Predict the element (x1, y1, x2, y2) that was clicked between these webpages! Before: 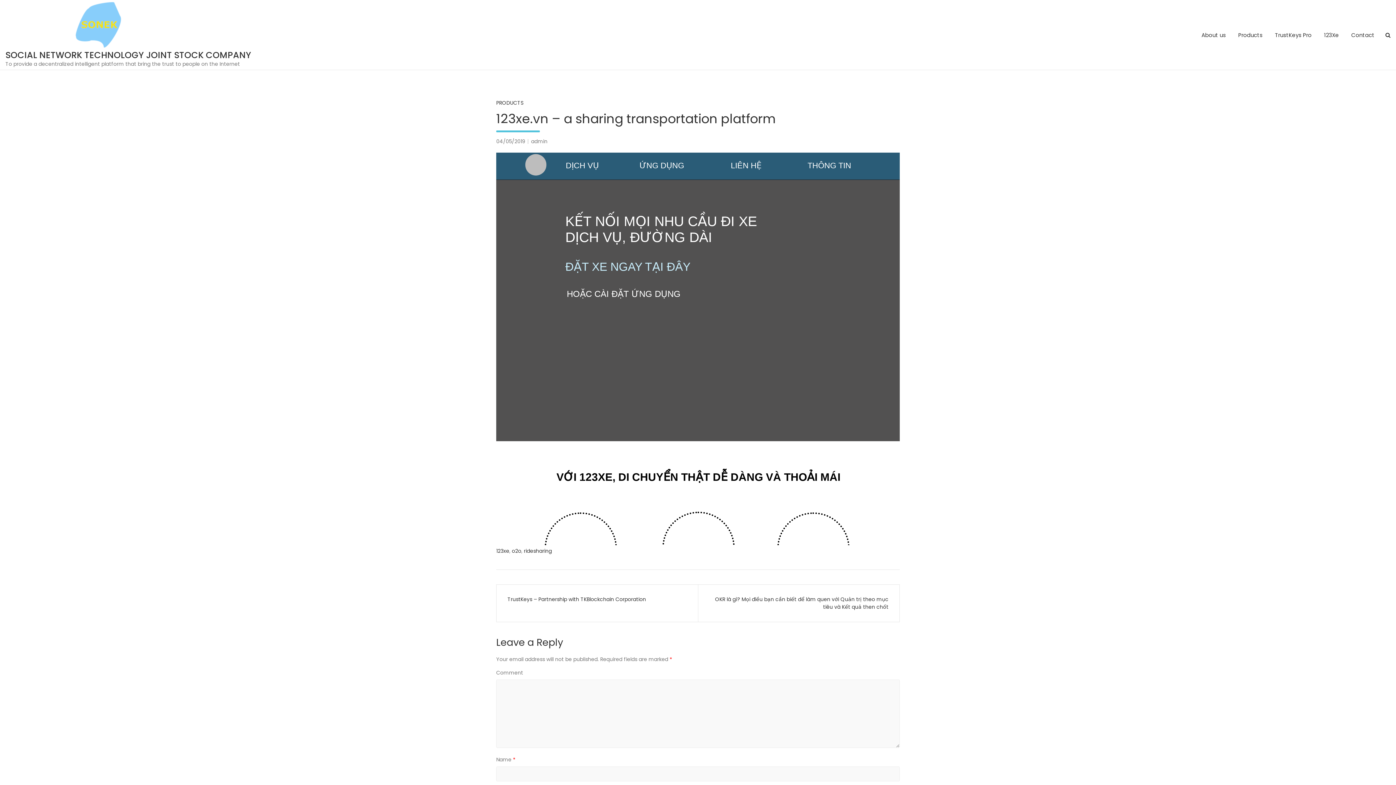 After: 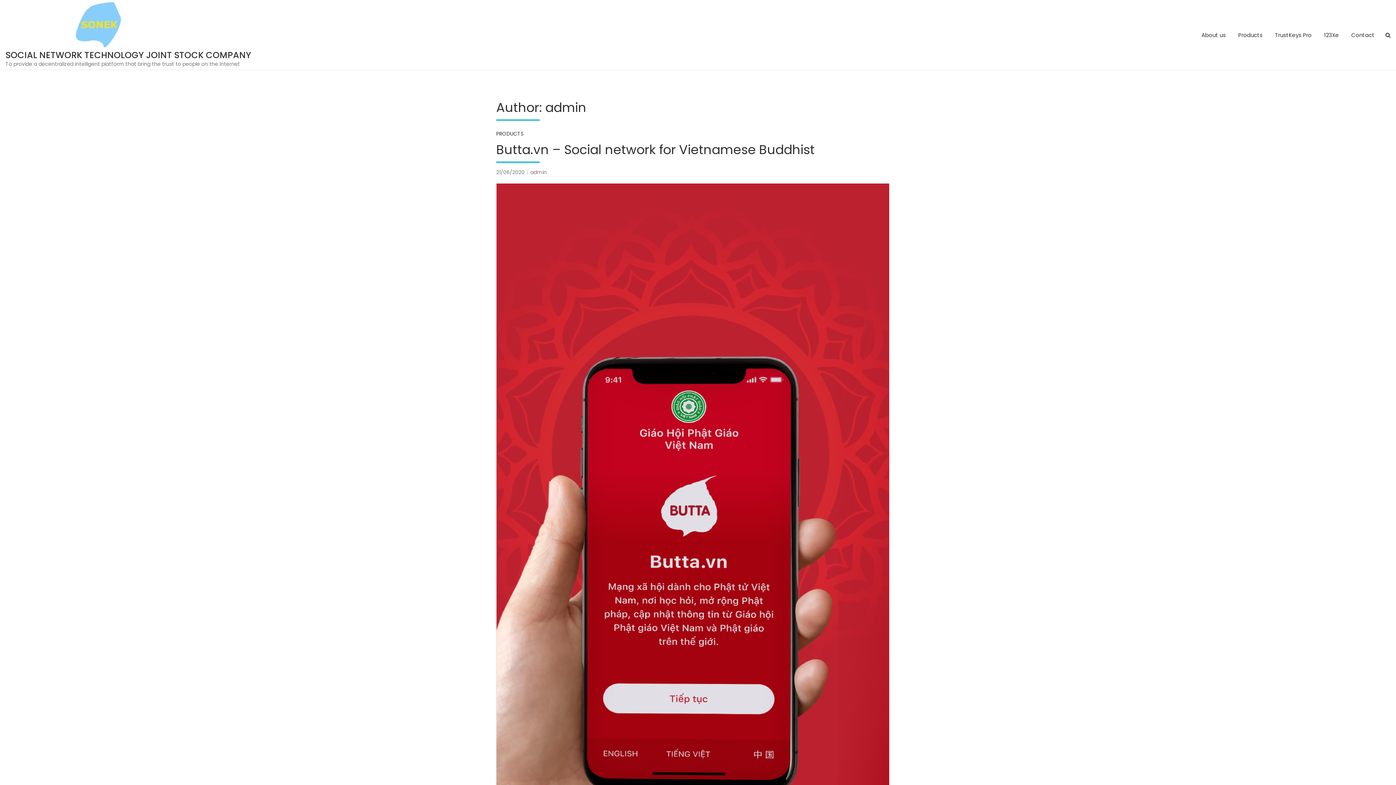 Action: bbox: (531, 137, 547, 145) label: admin